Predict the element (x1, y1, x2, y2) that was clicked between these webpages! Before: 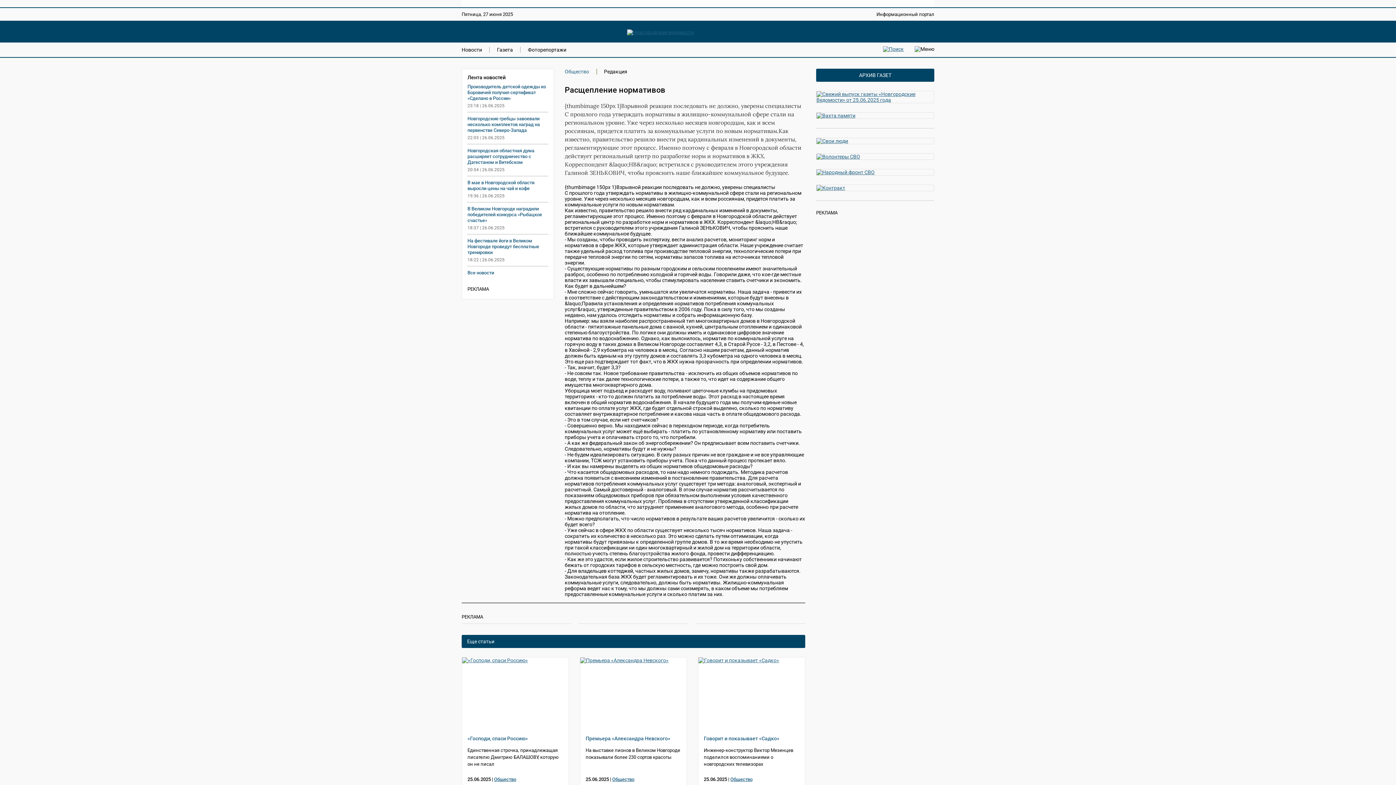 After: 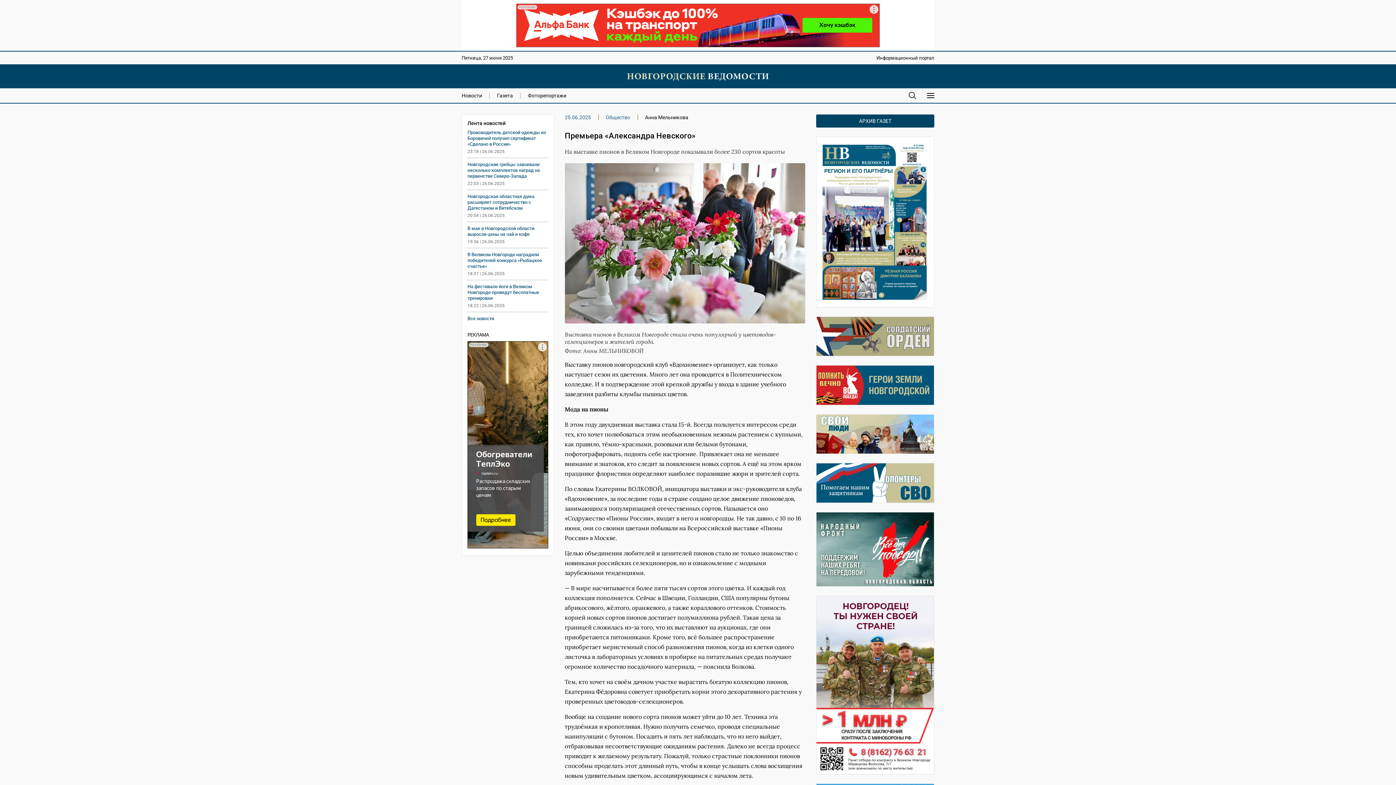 Action: label: Премьера «Александра Невского» bbox: (585, 736, 670, 741)